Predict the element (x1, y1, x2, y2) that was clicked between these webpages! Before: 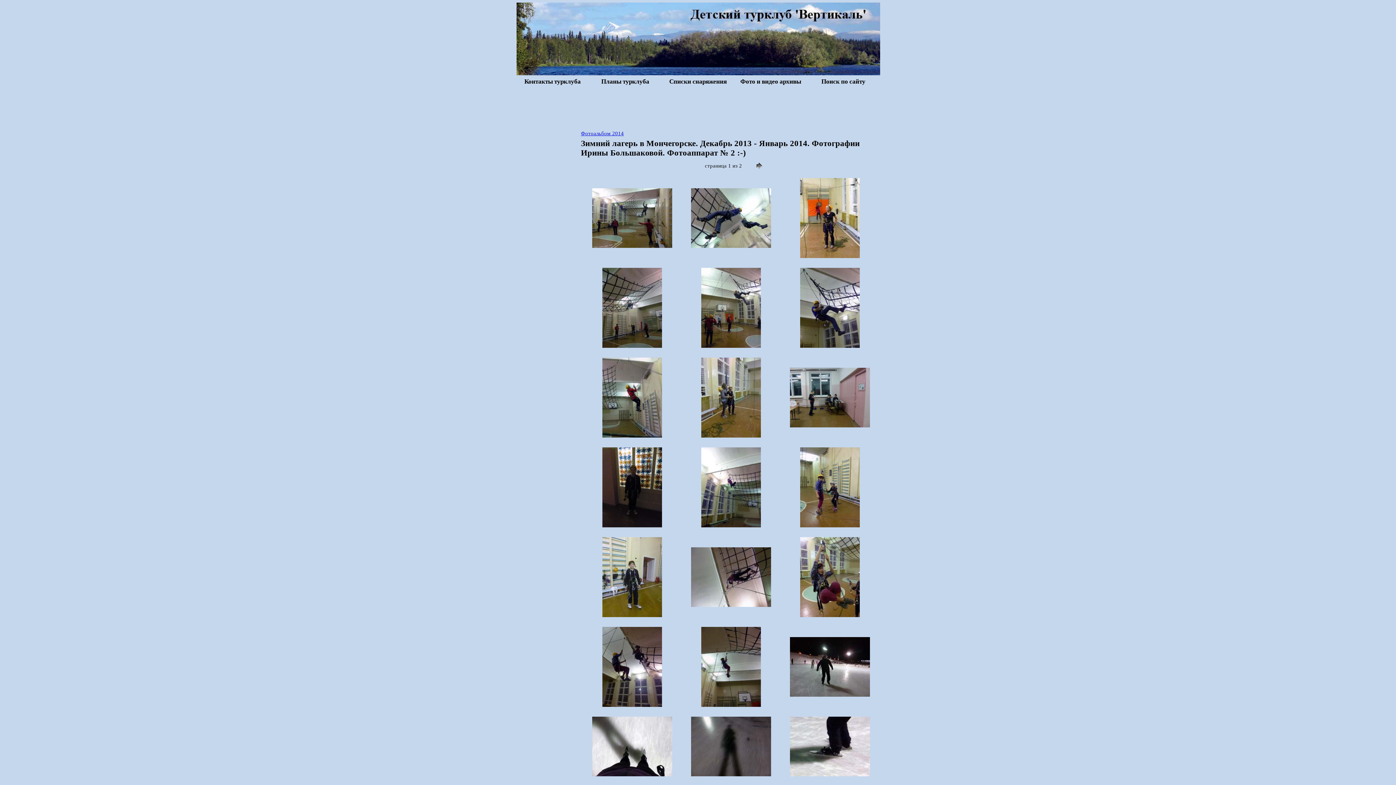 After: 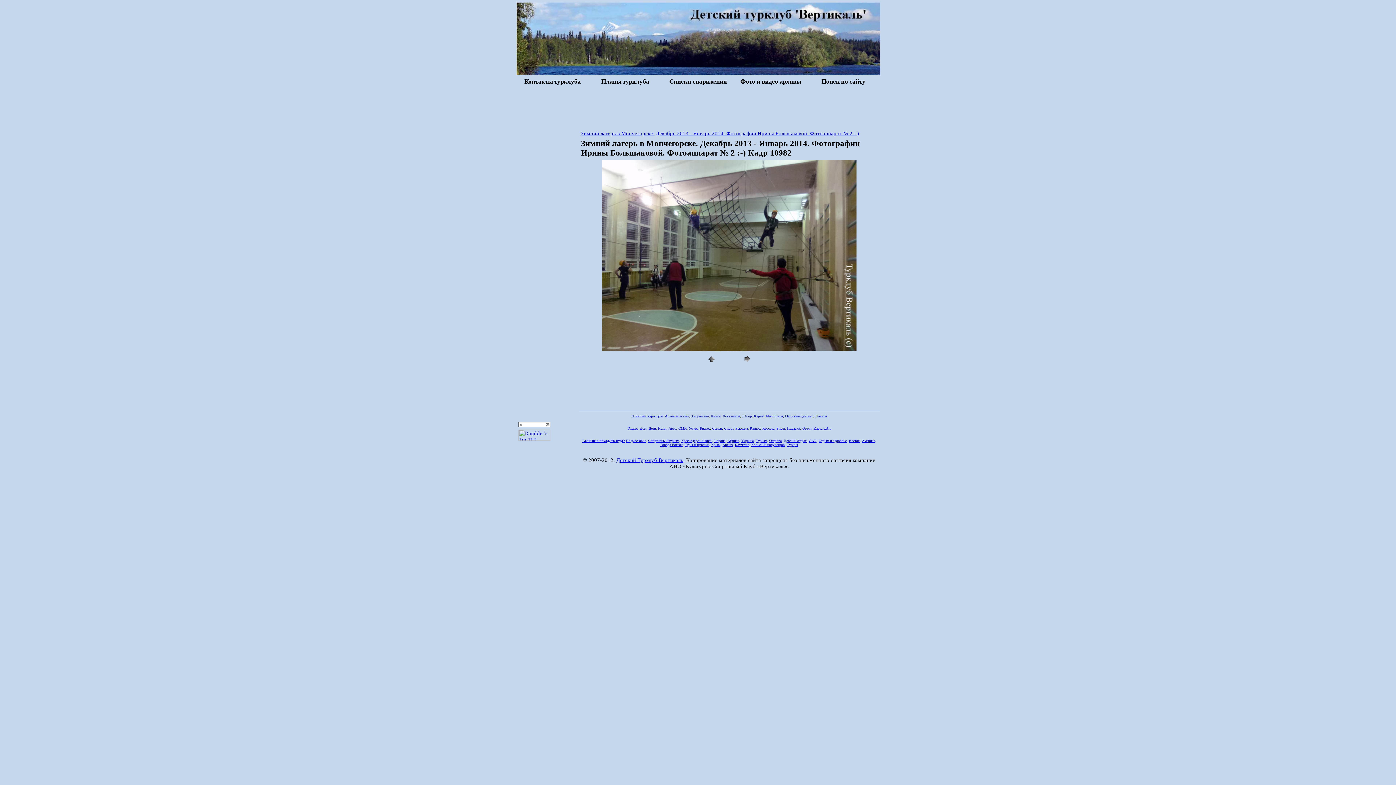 Action: bbox: (592, 243, 672, 249)